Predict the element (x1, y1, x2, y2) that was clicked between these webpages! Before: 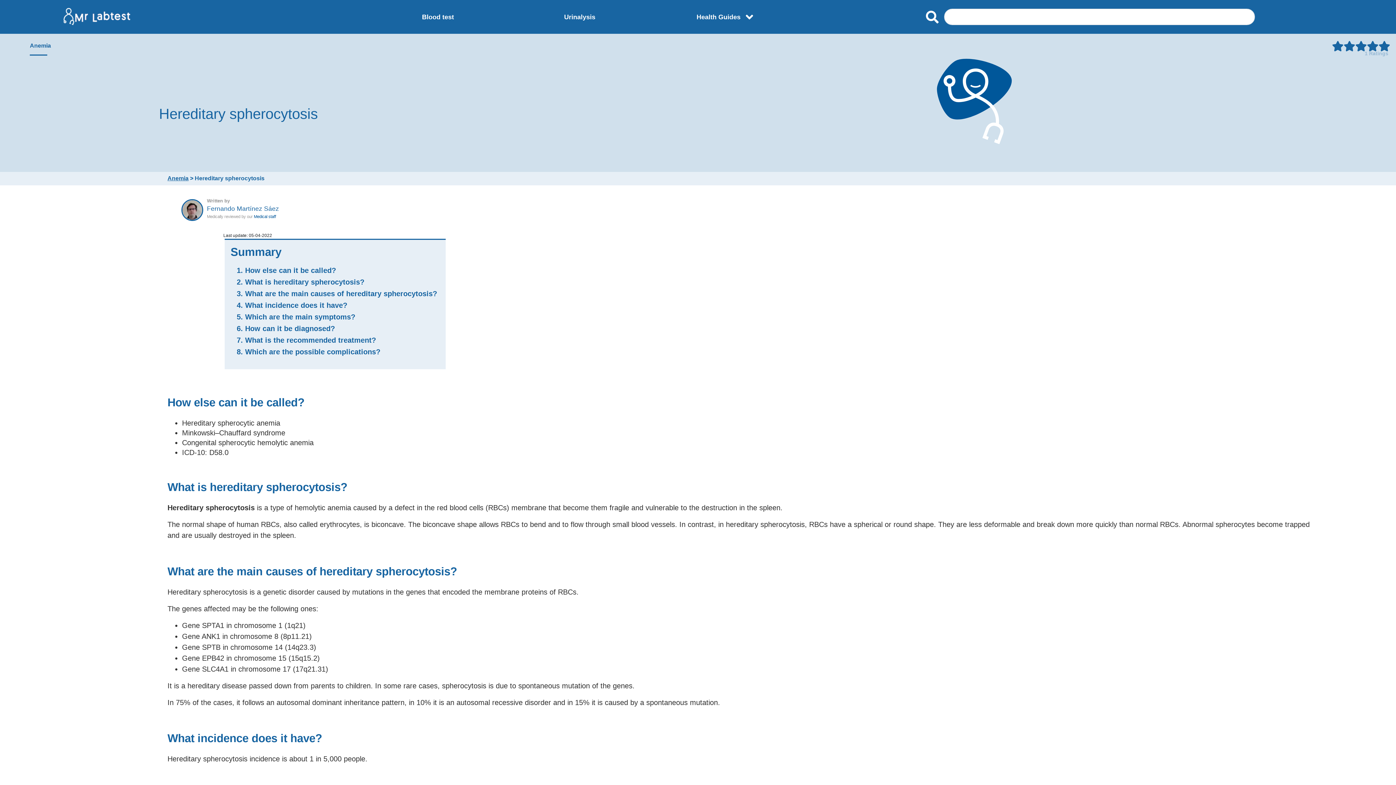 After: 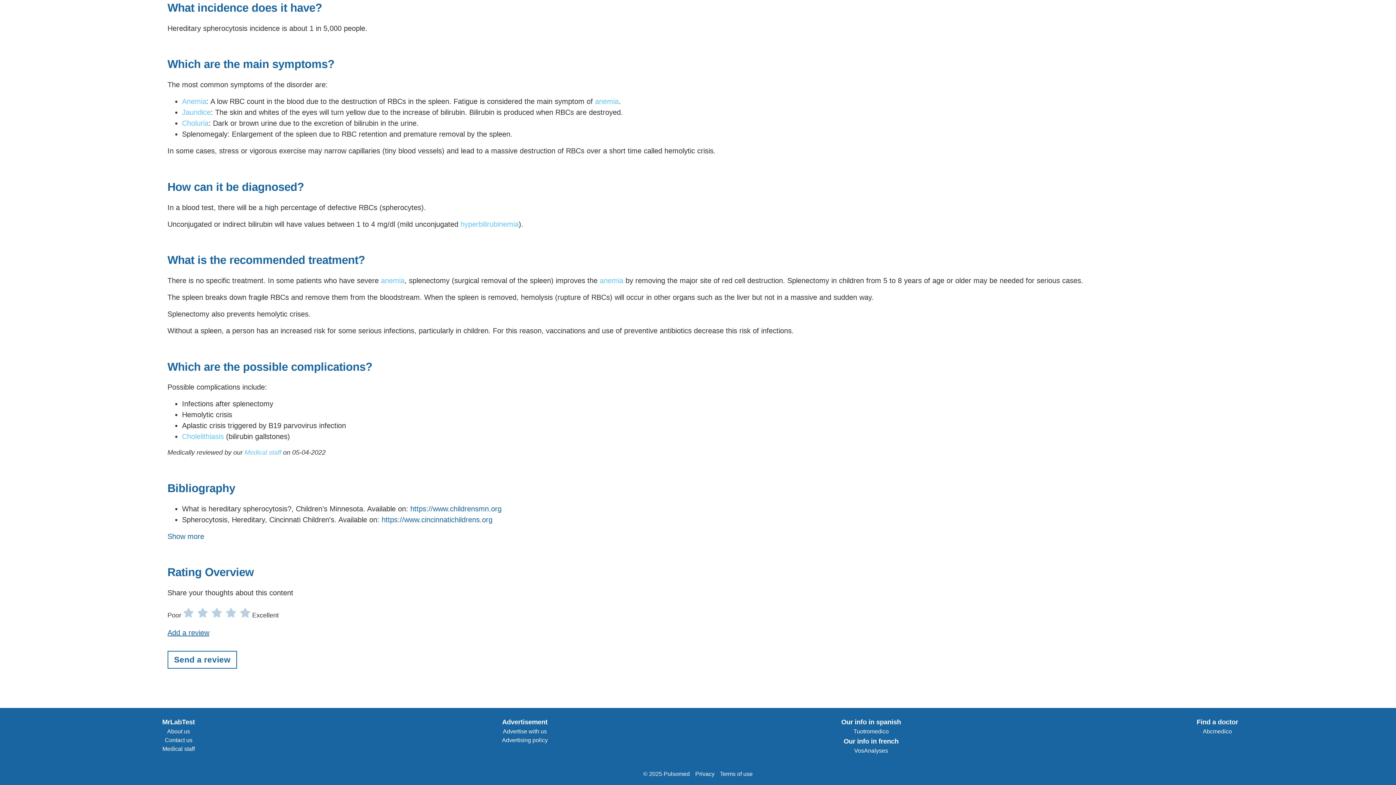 Action: bbox: (245, 301, 347, 309) label: What incidence does it have?